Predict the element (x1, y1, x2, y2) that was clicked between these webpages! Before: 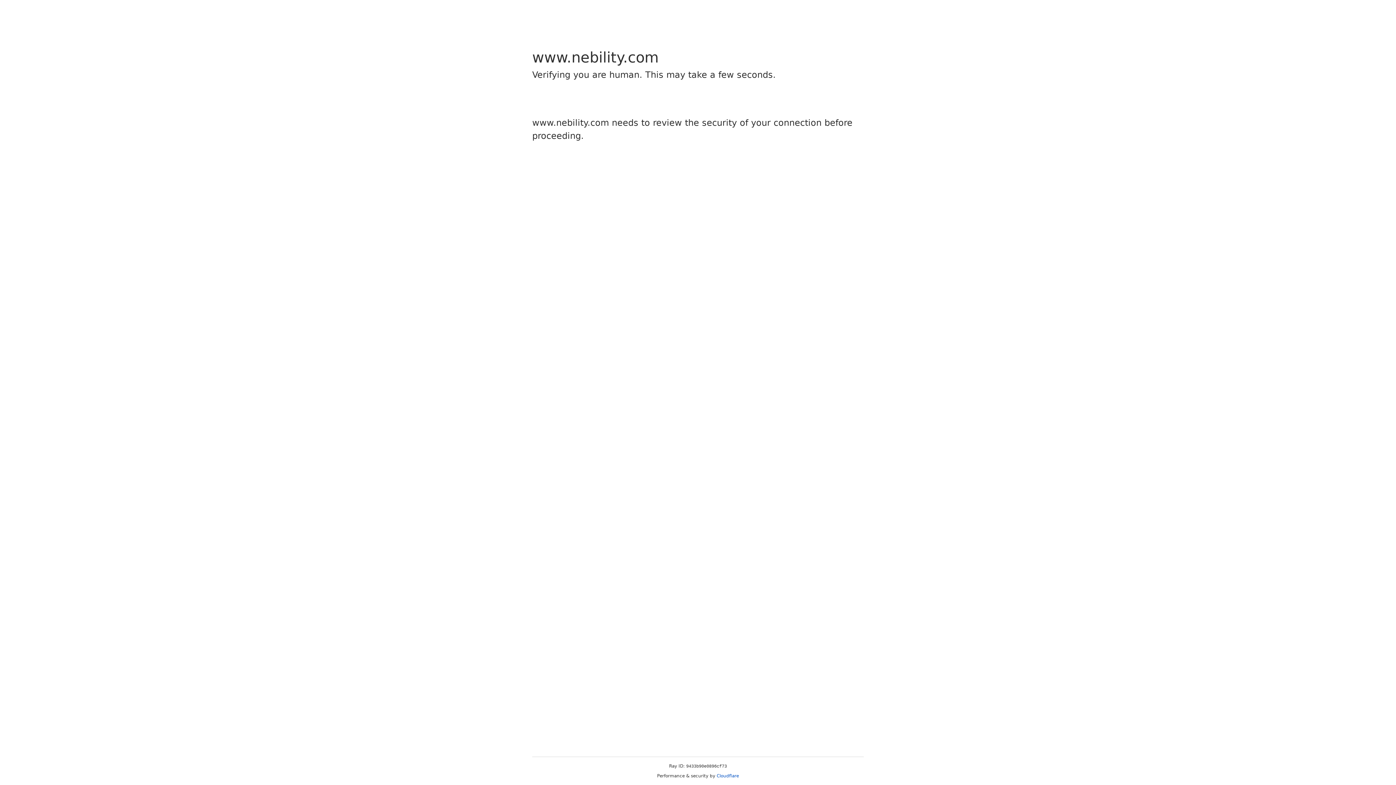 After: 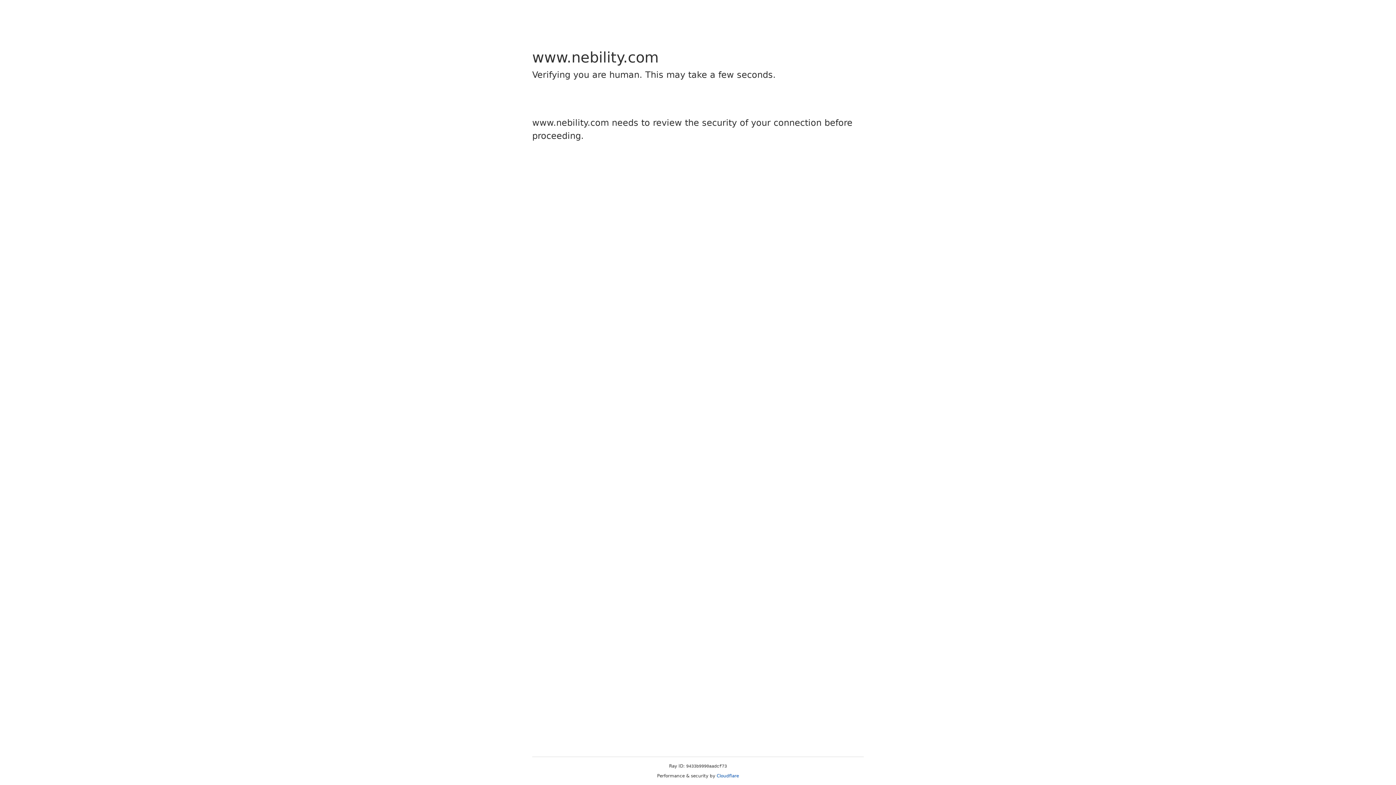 Action: bbox: (716, 773, 739, 778) label: Cloudflare